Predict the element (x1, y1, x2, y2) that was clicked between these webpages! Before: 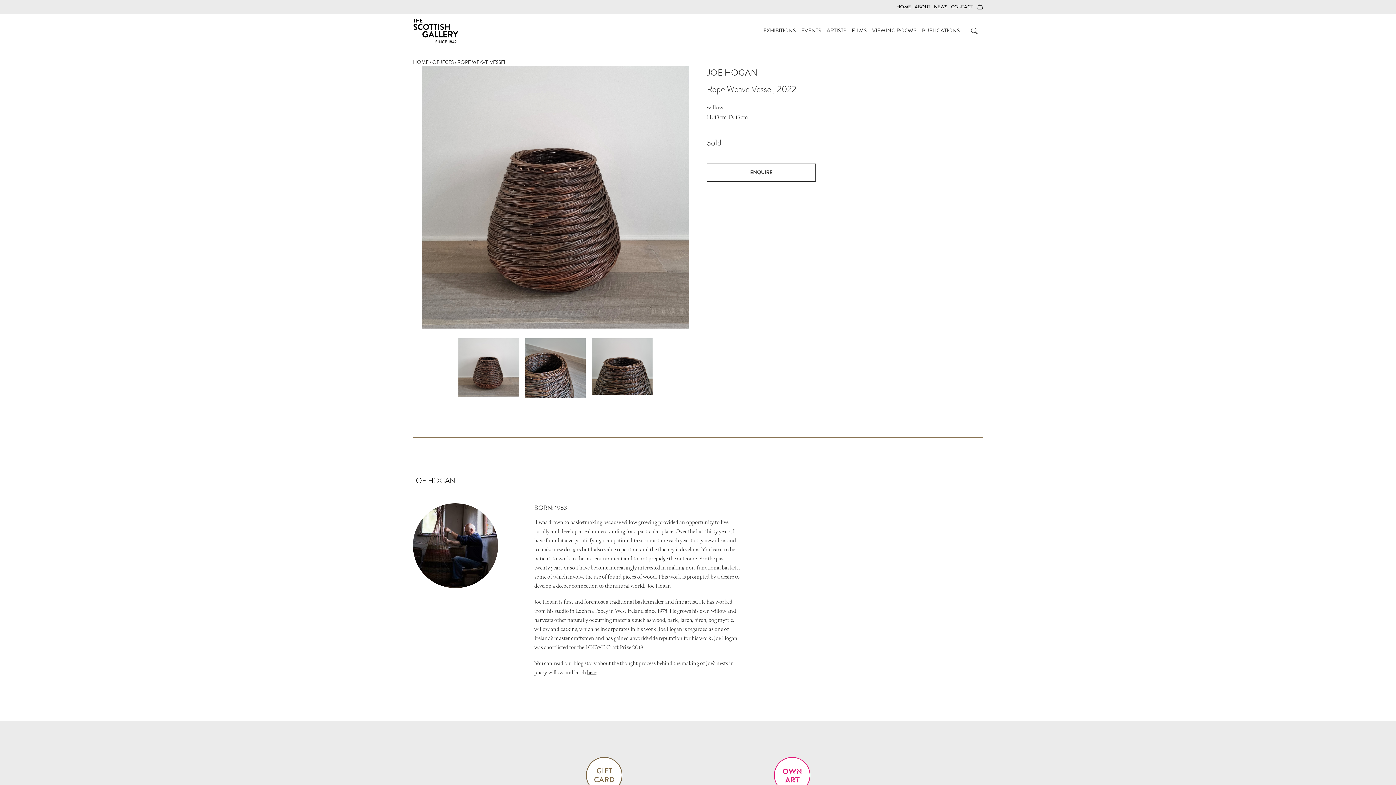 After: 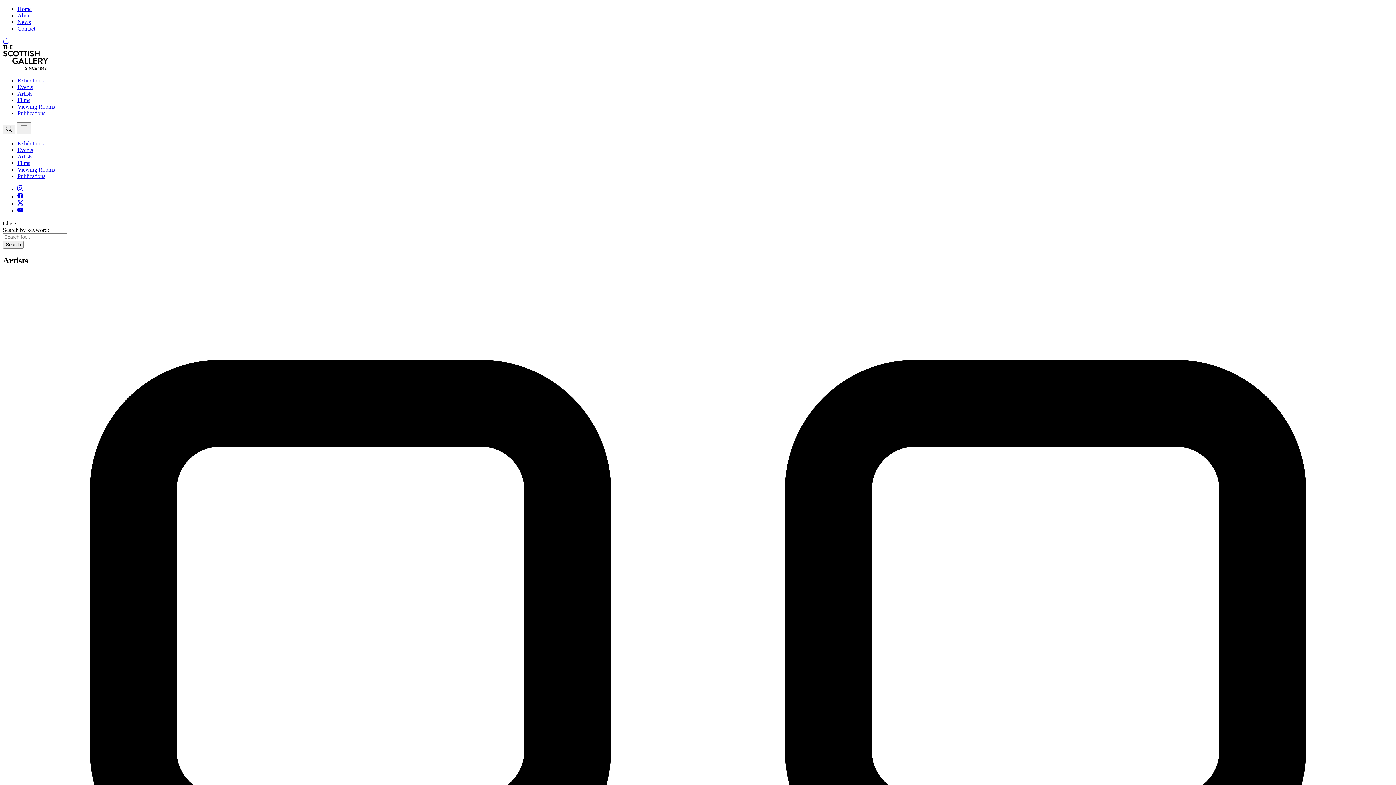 Action: bbox: (826, 26, 846, 34) label: ARTISTS